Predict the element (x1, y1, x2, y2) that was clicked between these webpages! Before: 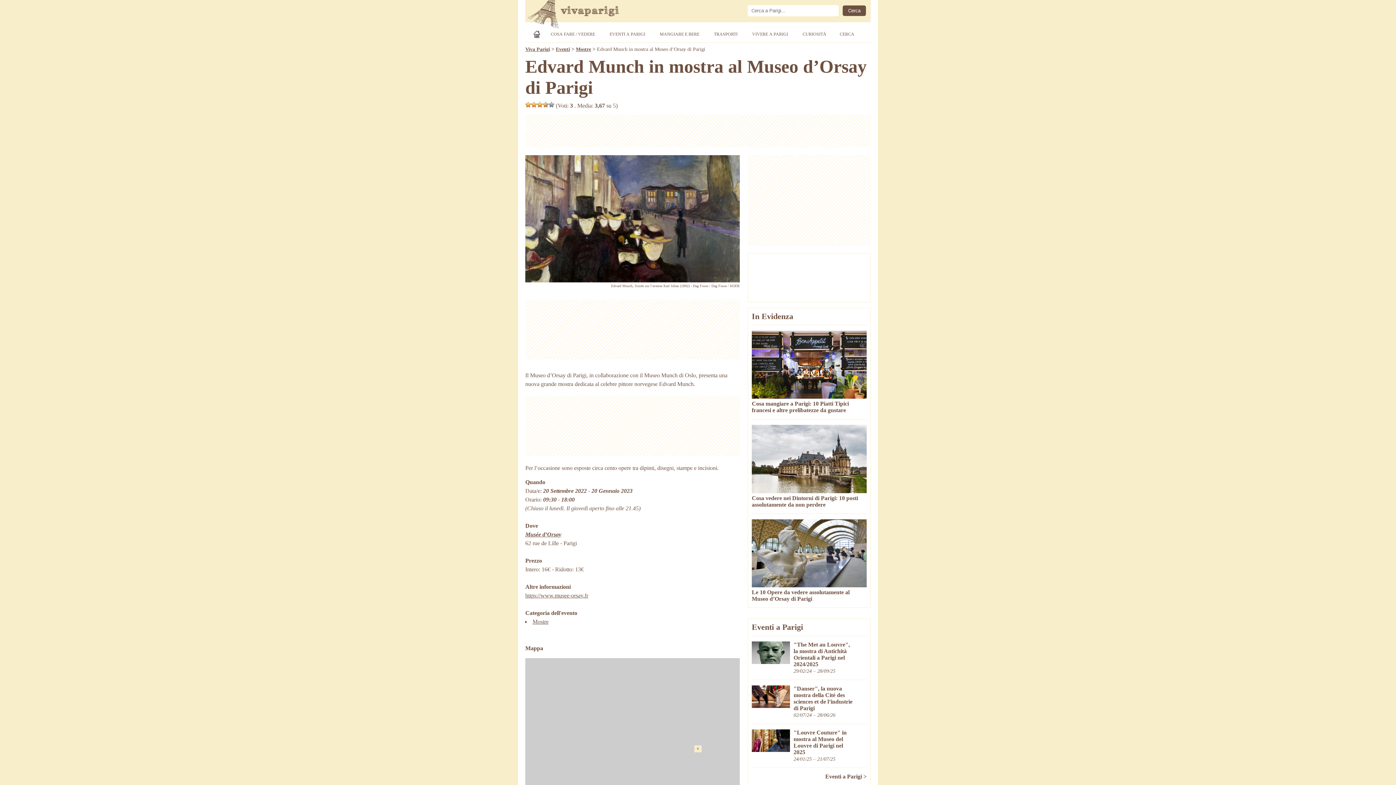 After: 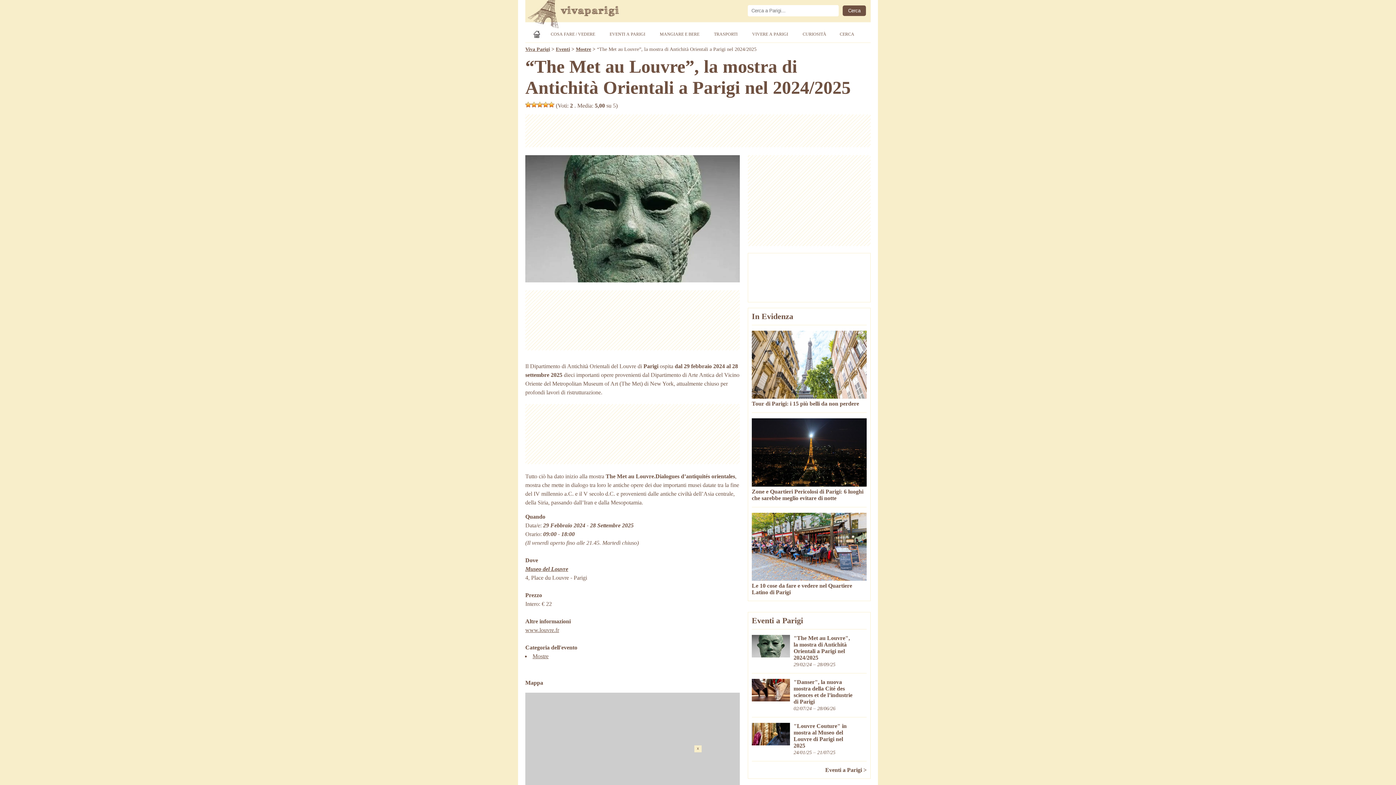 Action: bbox: (752, 659, 790, 665)